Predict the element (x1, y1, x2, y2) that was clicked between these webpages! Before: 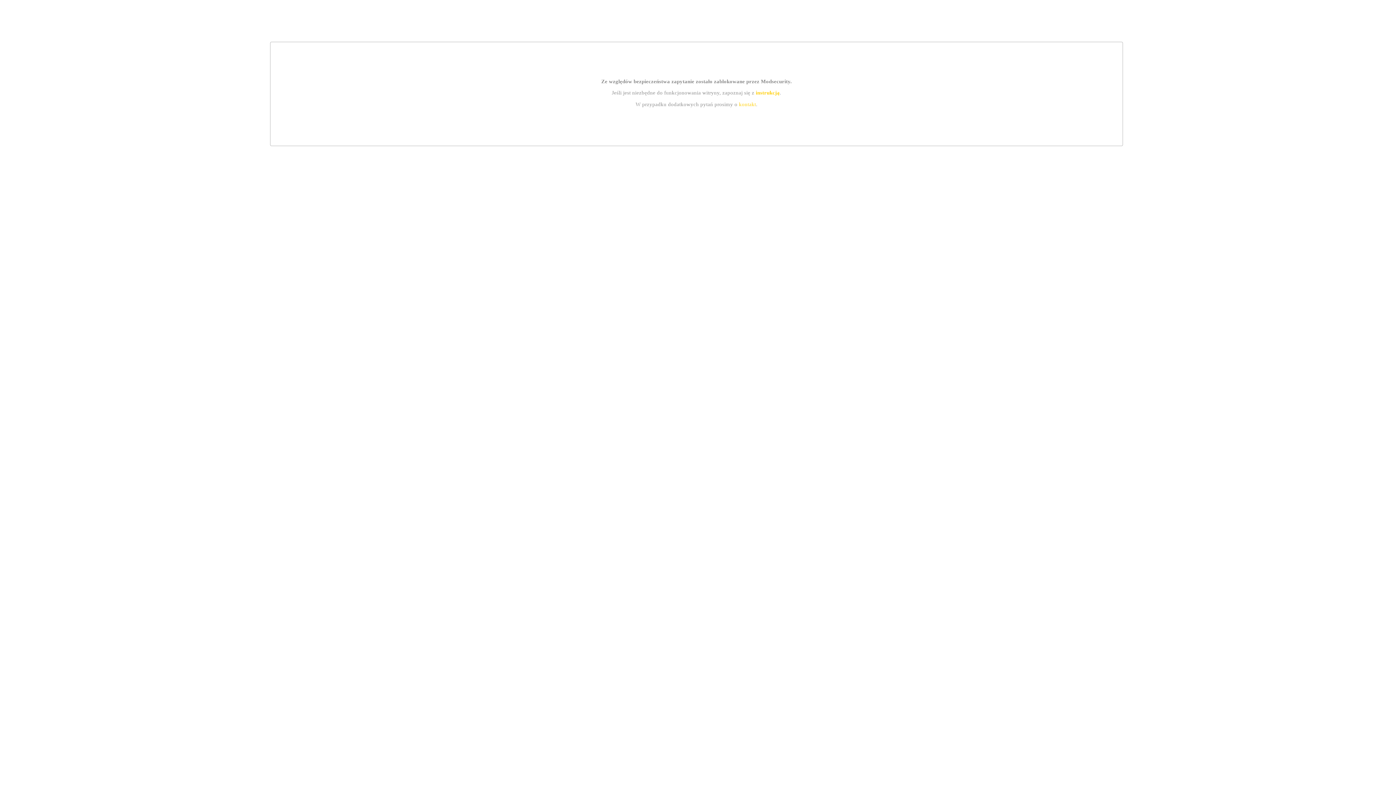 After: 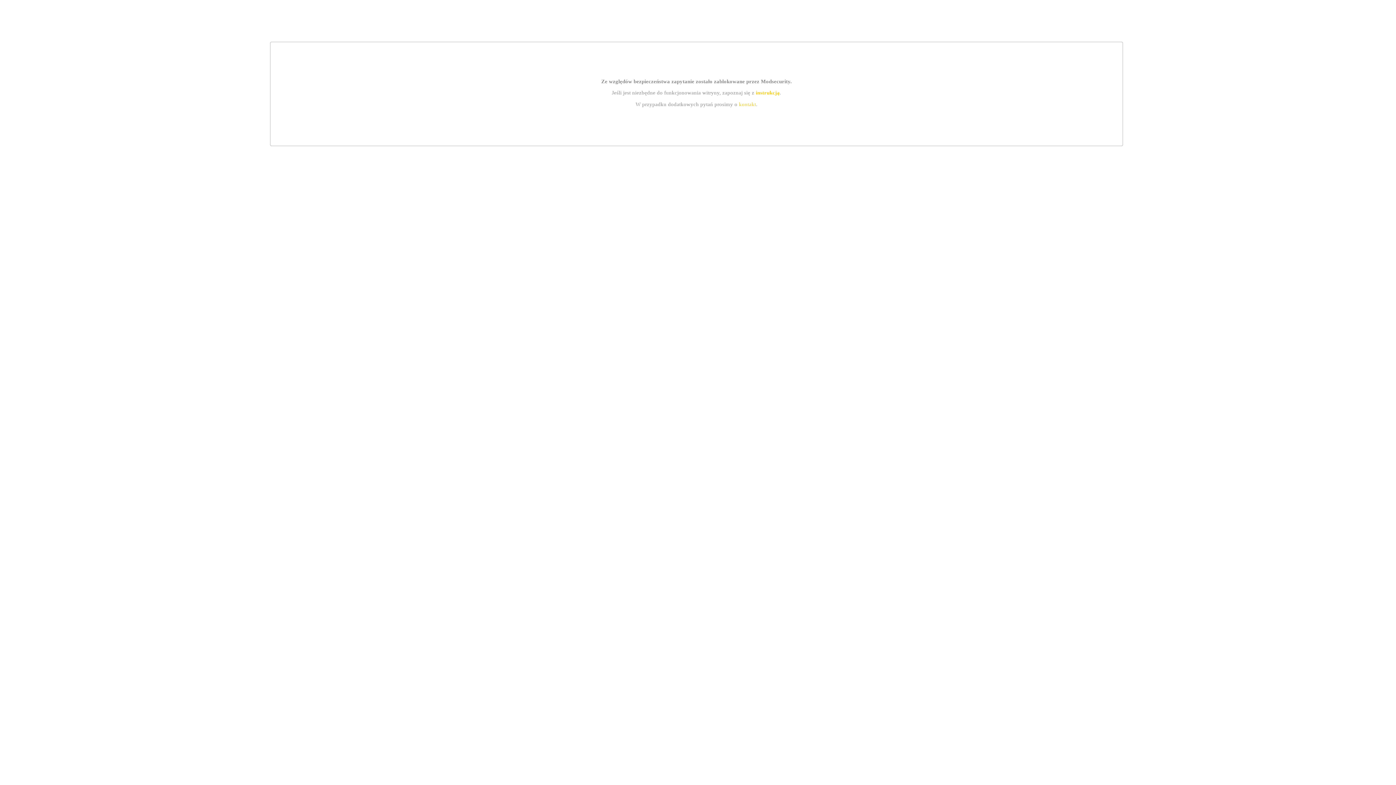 Action: label: instrukcją bbox: (755, 89, 779, 95)